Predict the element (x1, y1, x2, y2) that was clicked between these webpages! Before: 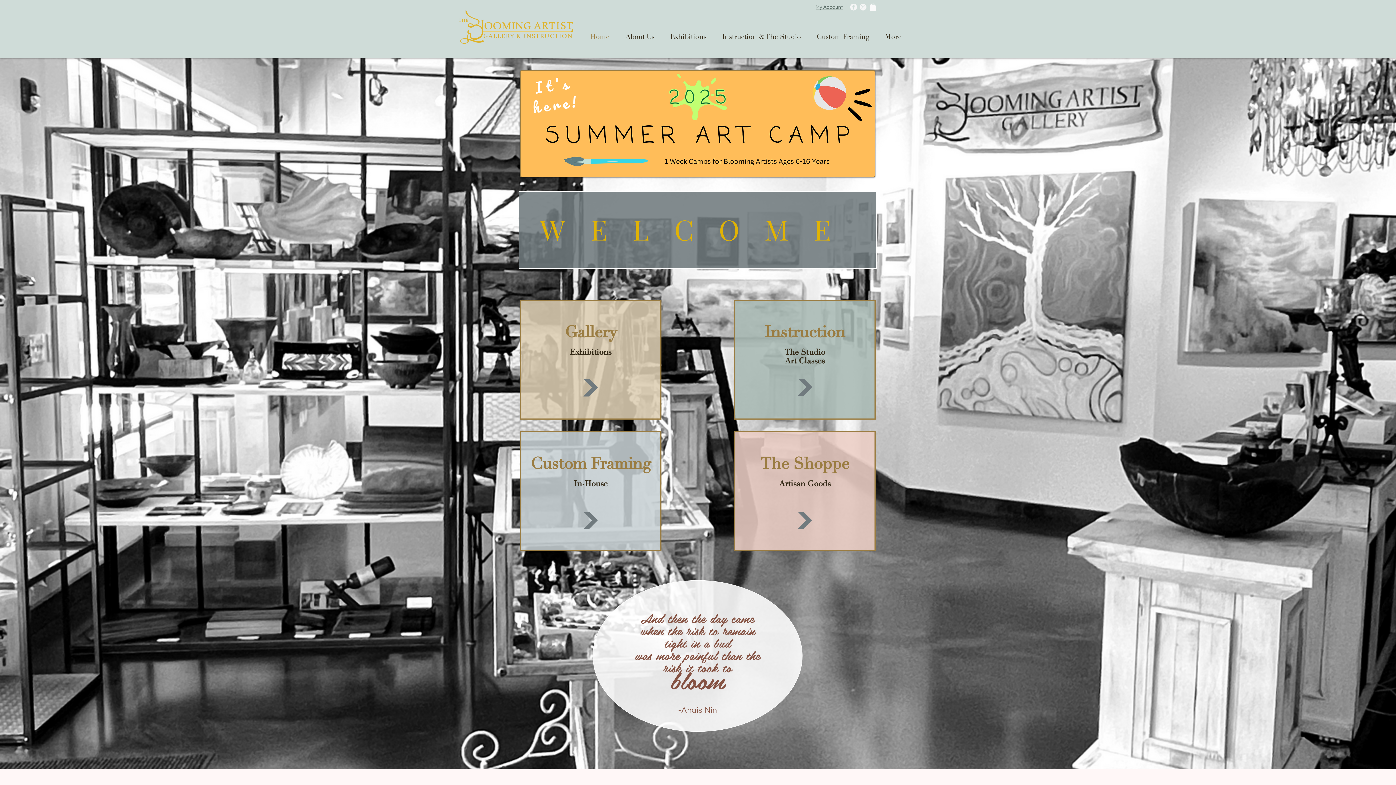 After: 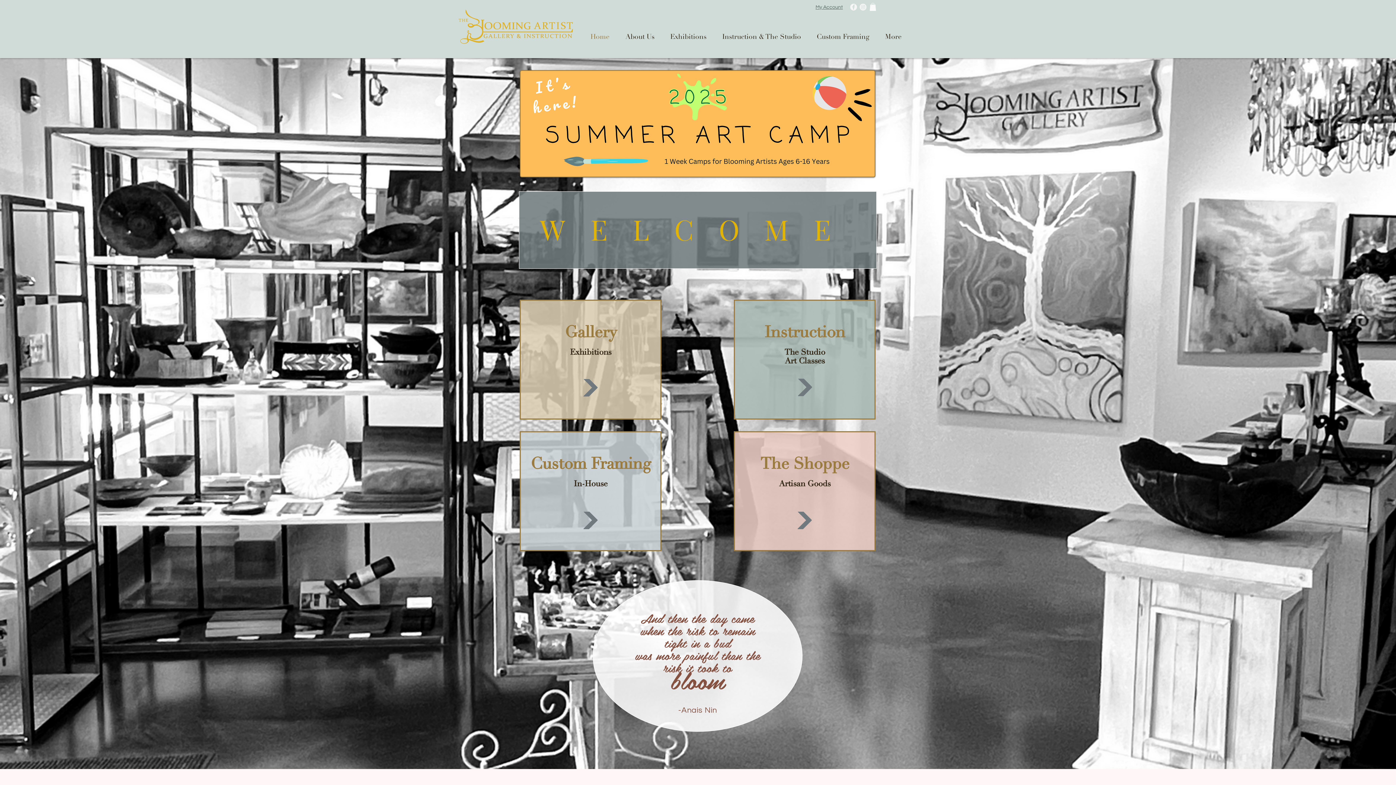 Action: bbox: (869, 2, 876, 10)